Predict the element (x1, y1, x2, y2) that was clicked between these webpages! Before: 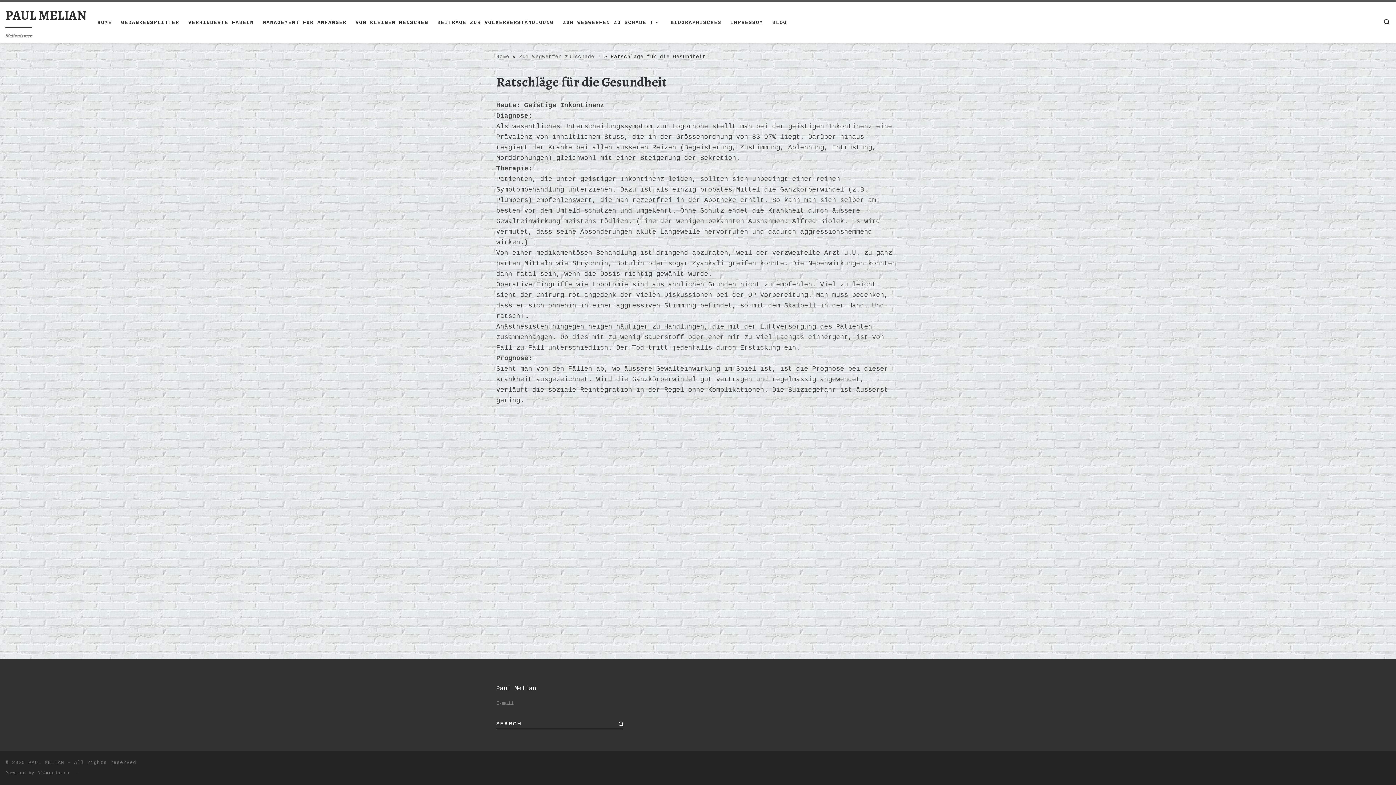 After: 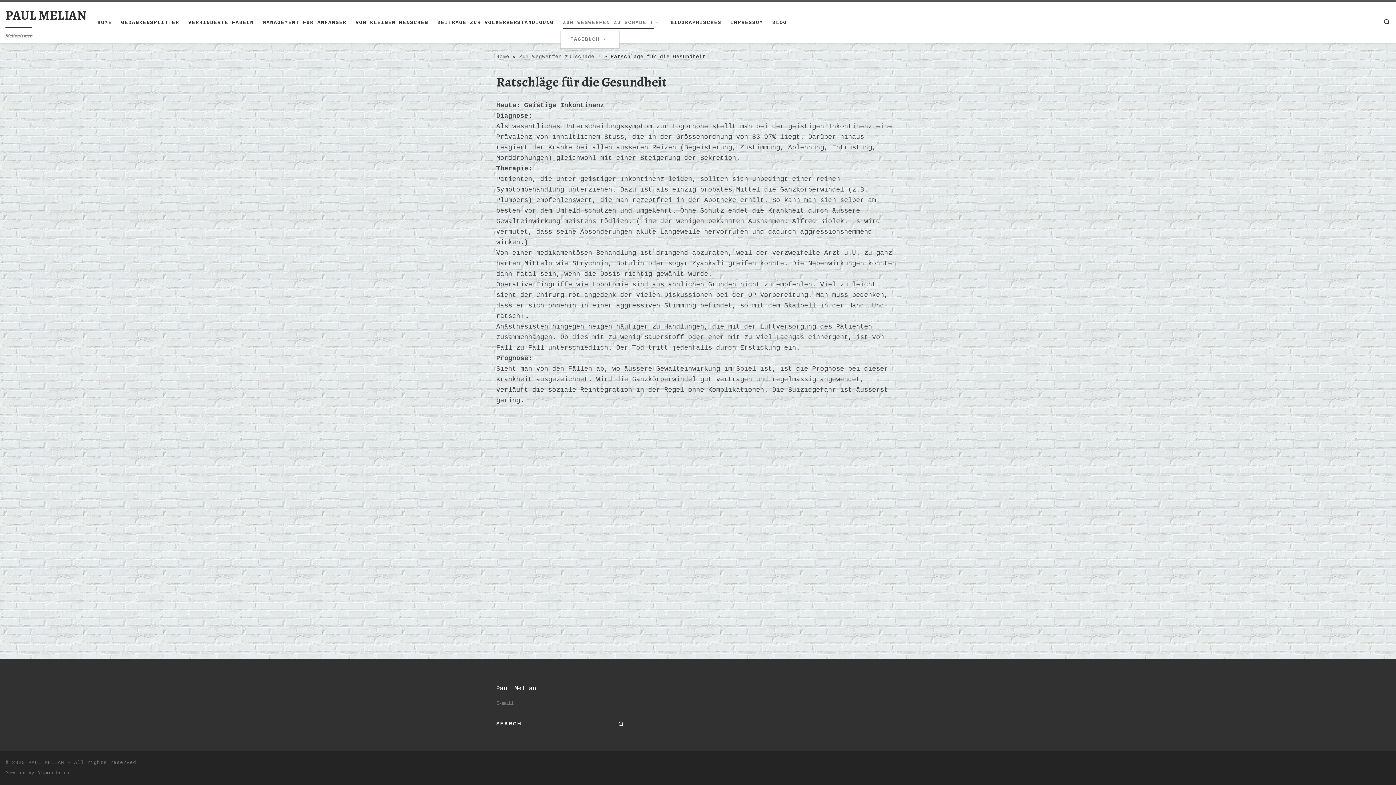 Action: bbox: (560, 14, 663, 30) label: ZUM WEGWERFEN ZU SCHADE !